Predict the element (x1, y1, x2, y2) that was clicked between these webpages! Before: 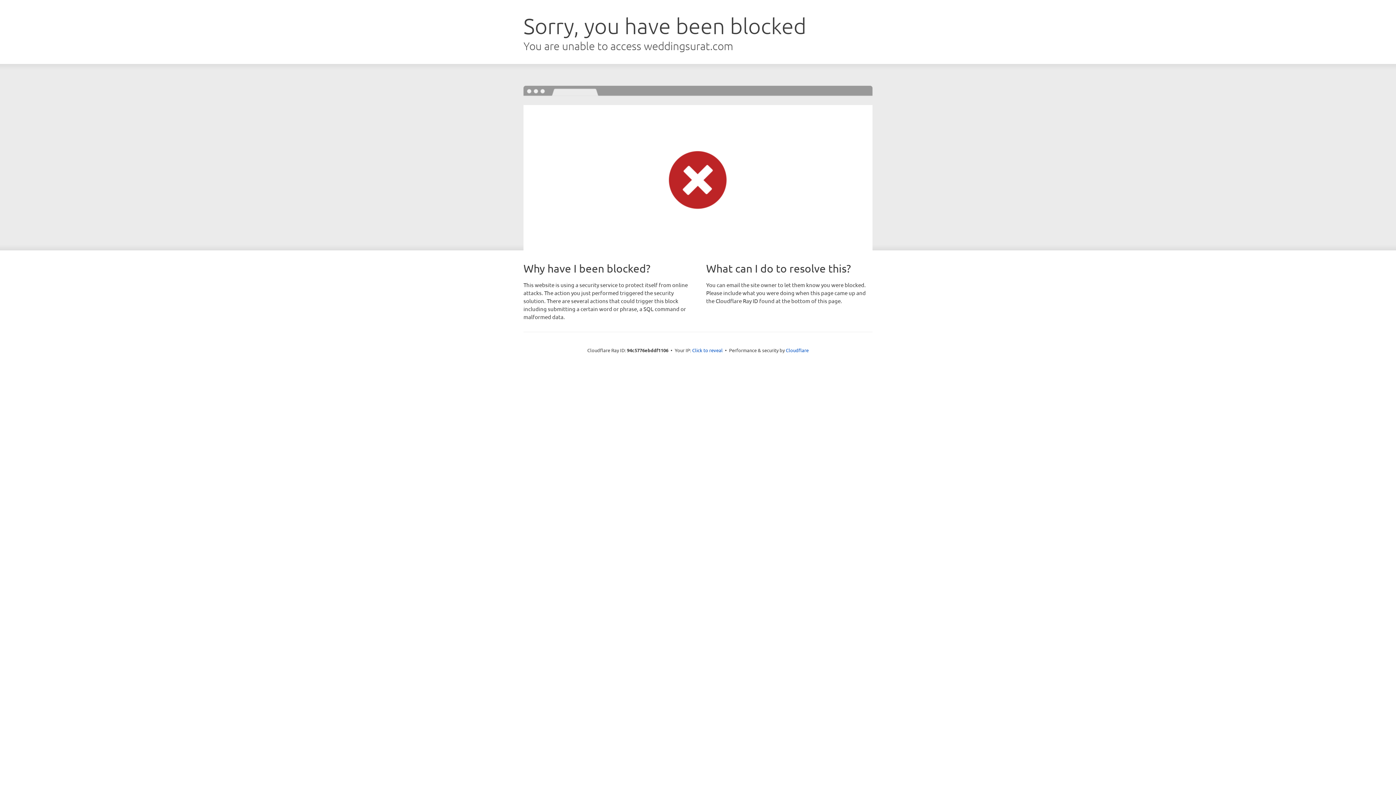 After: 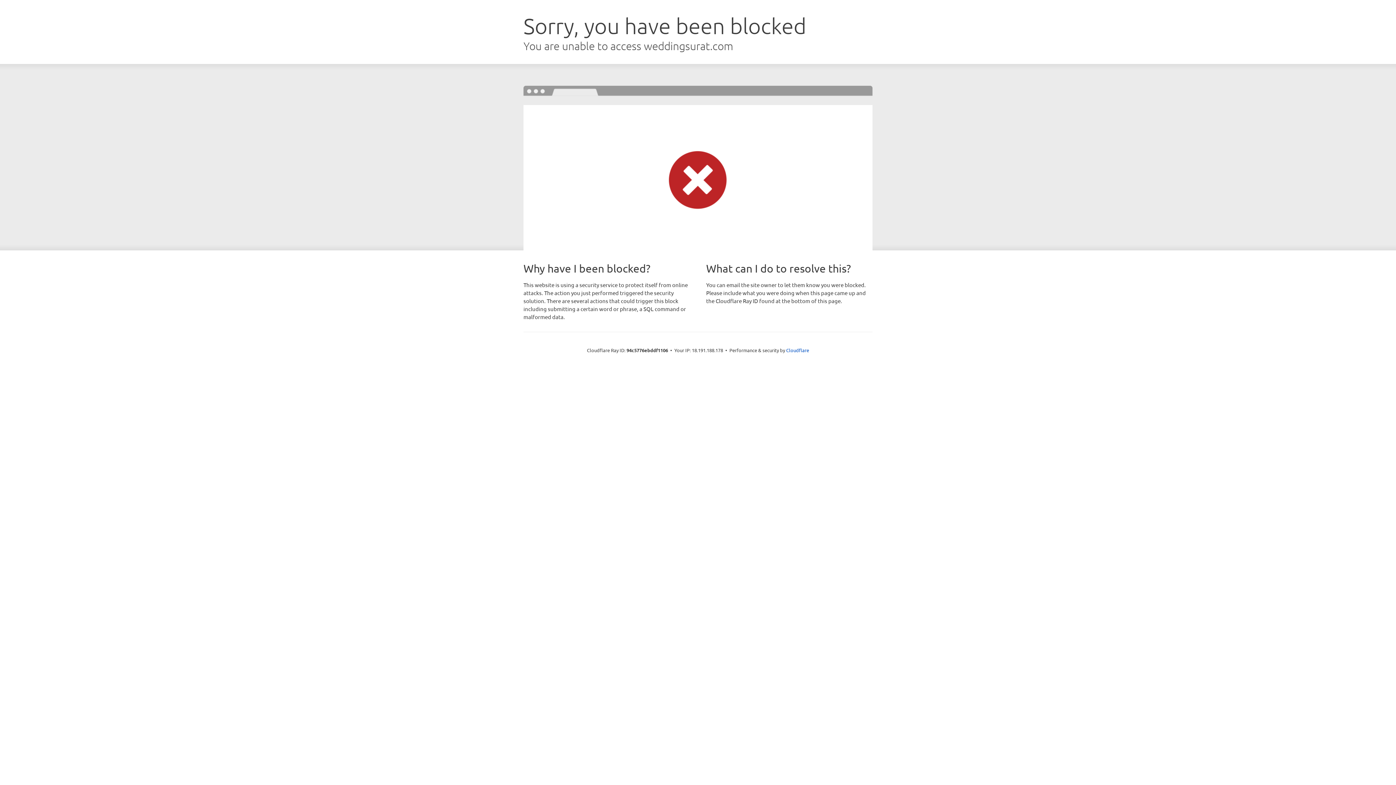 Action: bbox: (692, 346, 722, 353) label: Click to reveal